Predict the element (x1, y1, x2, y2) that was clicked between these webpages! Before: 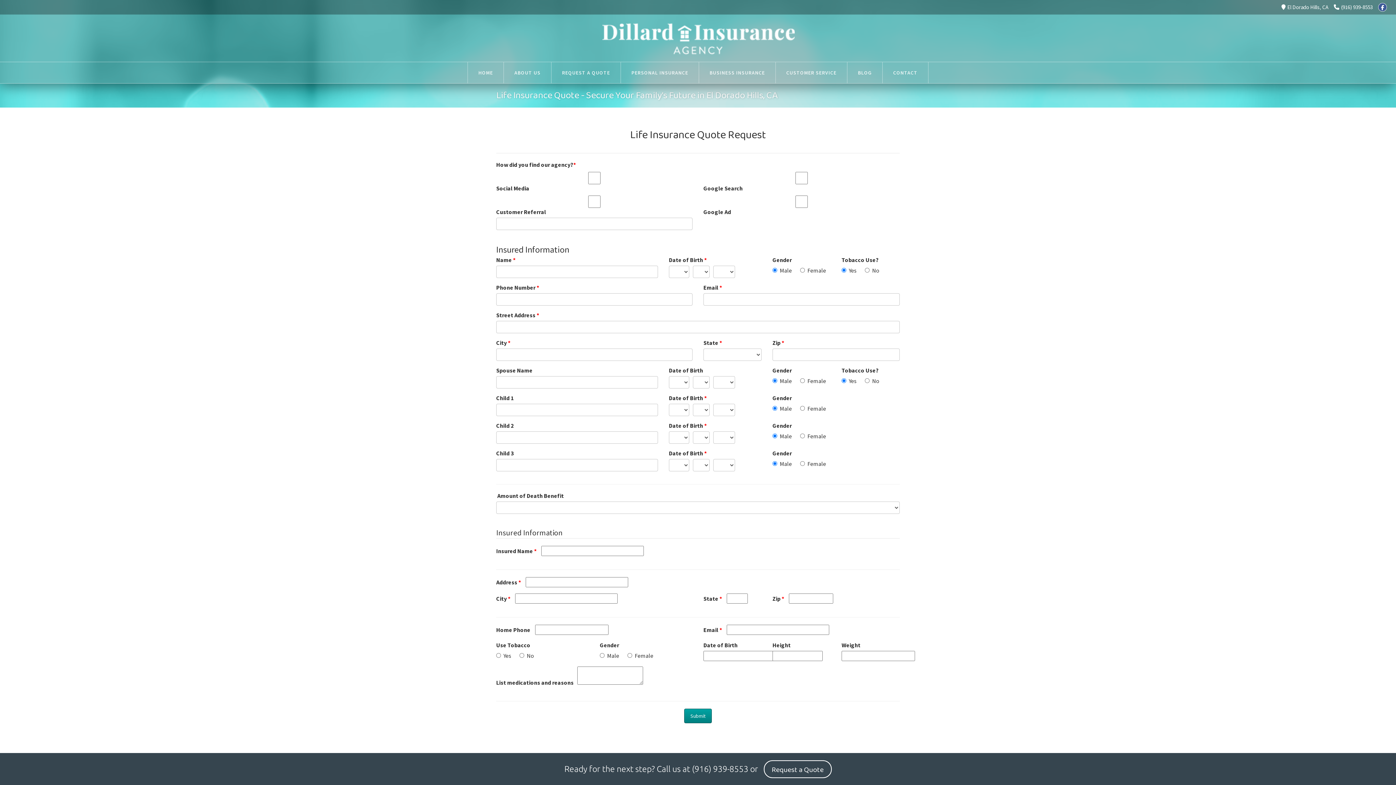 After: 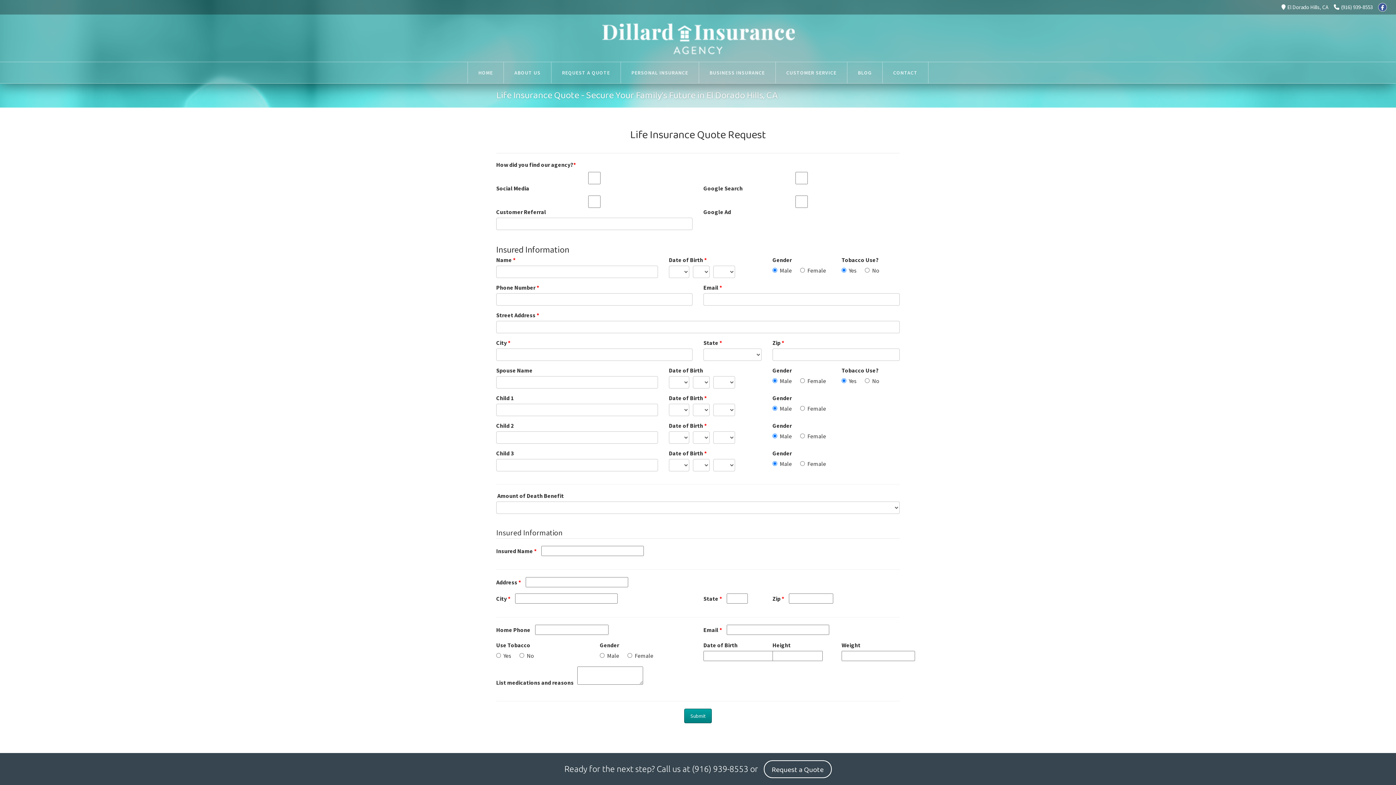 Action: label: (916) 939-8553 bbox: (1334, 3, 1373, 10)